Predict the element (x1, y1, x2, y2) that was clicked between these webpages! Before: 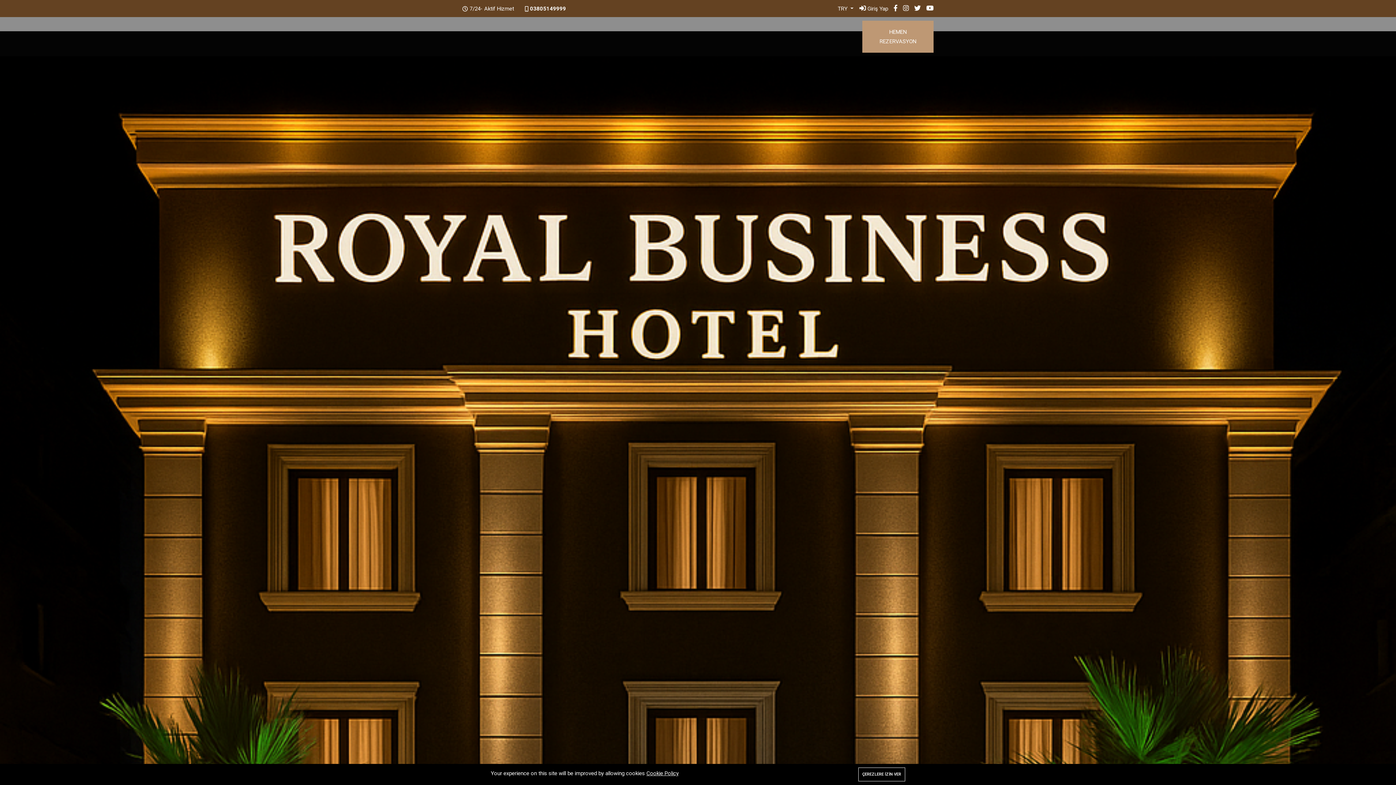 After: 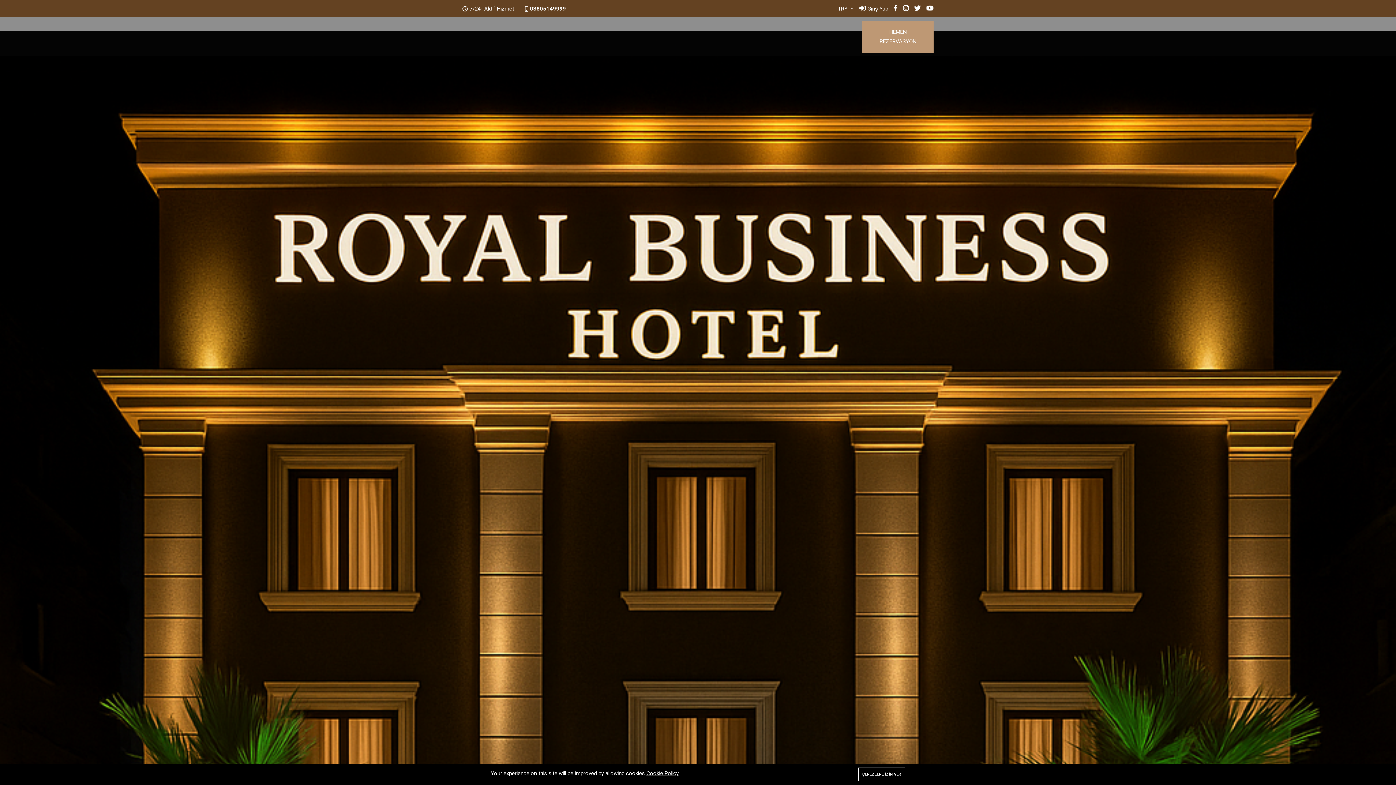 Action: label: Cookie Policy bbox: (646, 770, 678, 777)